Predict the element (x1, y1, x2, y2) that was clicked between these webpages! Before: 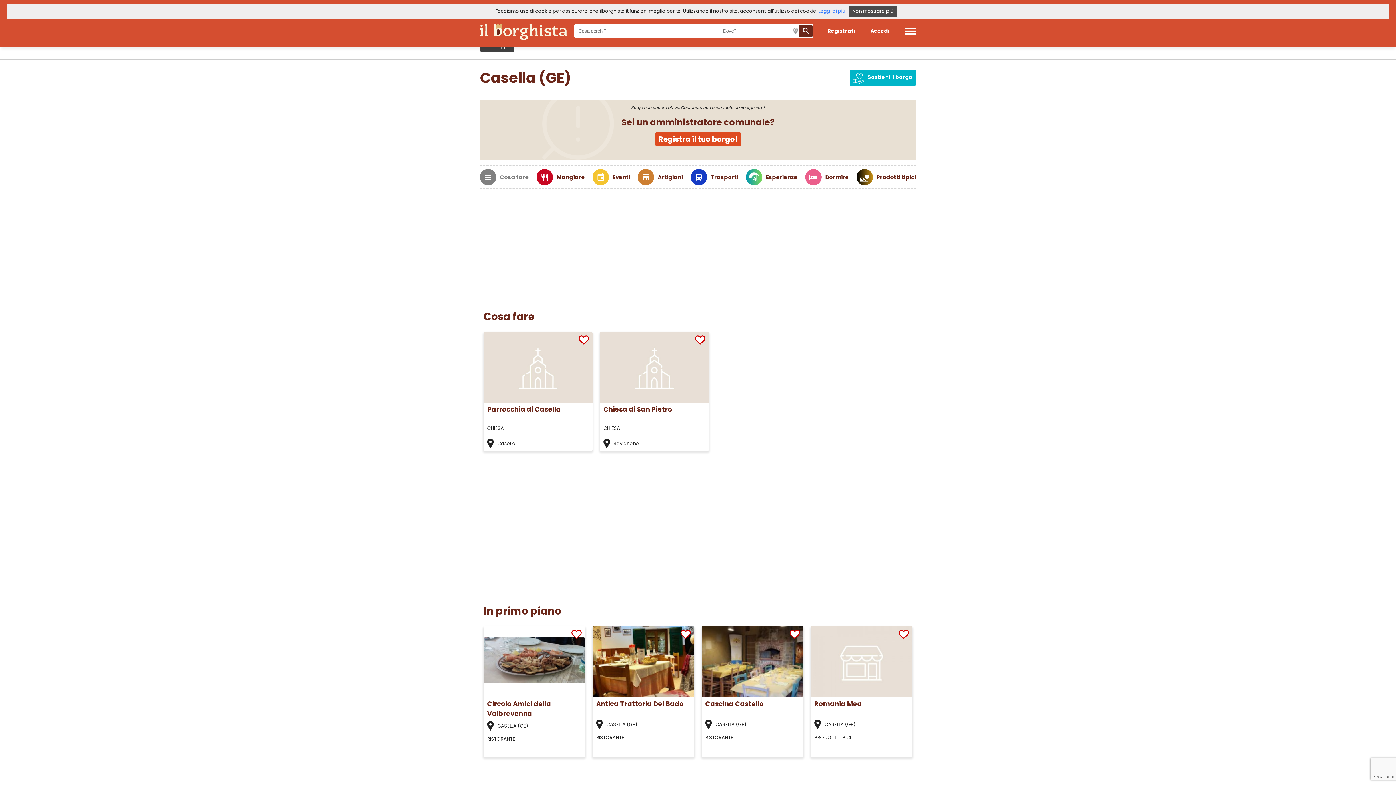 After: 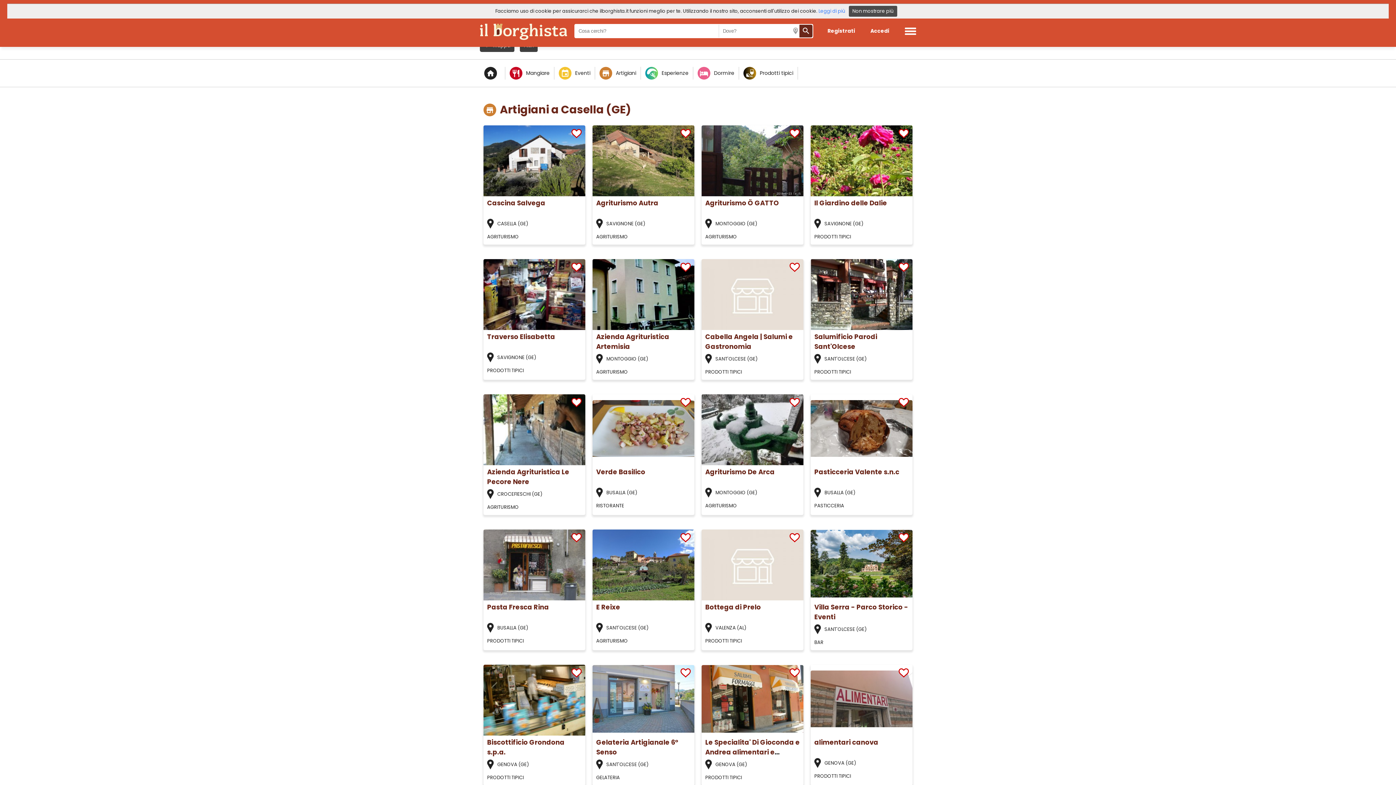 Action: label: Artigiani bbox: (657, 173, 683, 181)